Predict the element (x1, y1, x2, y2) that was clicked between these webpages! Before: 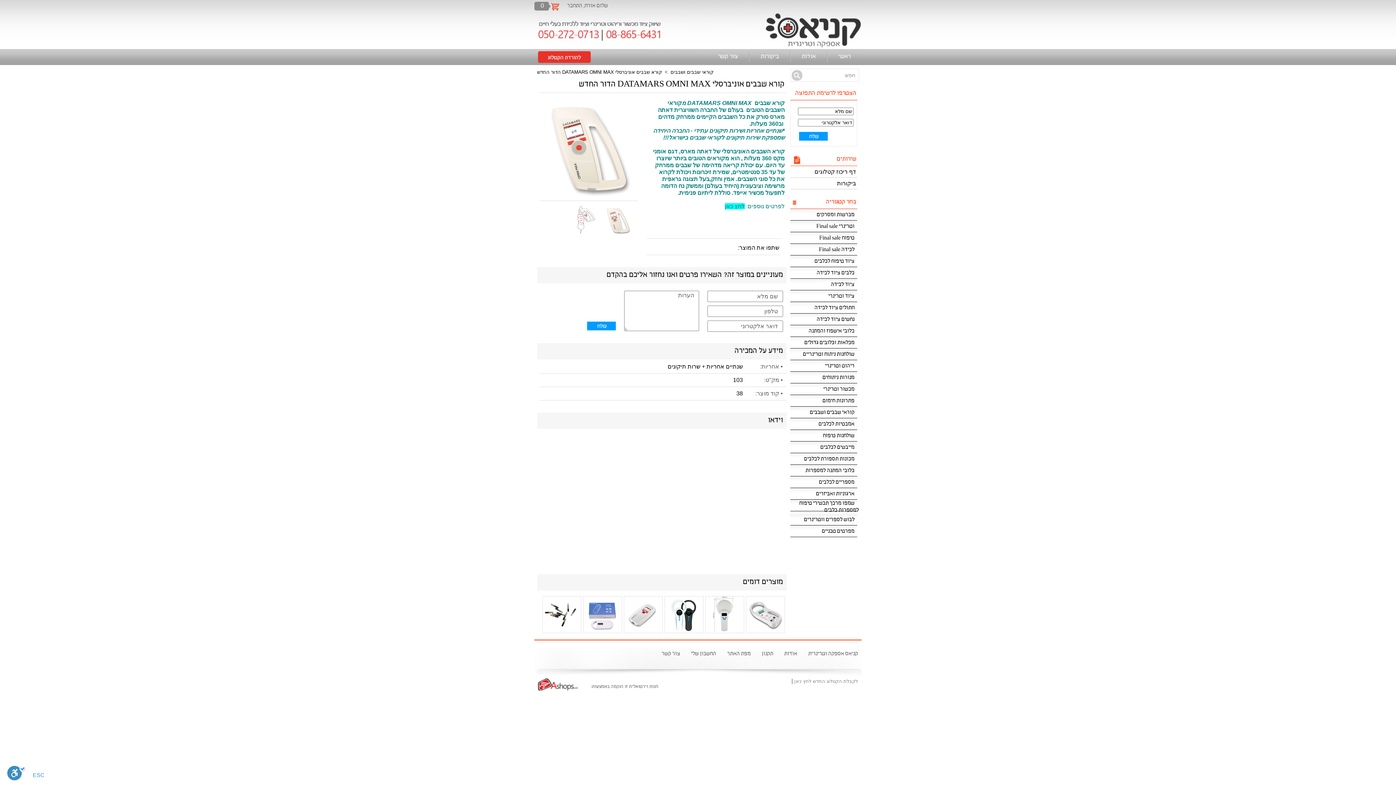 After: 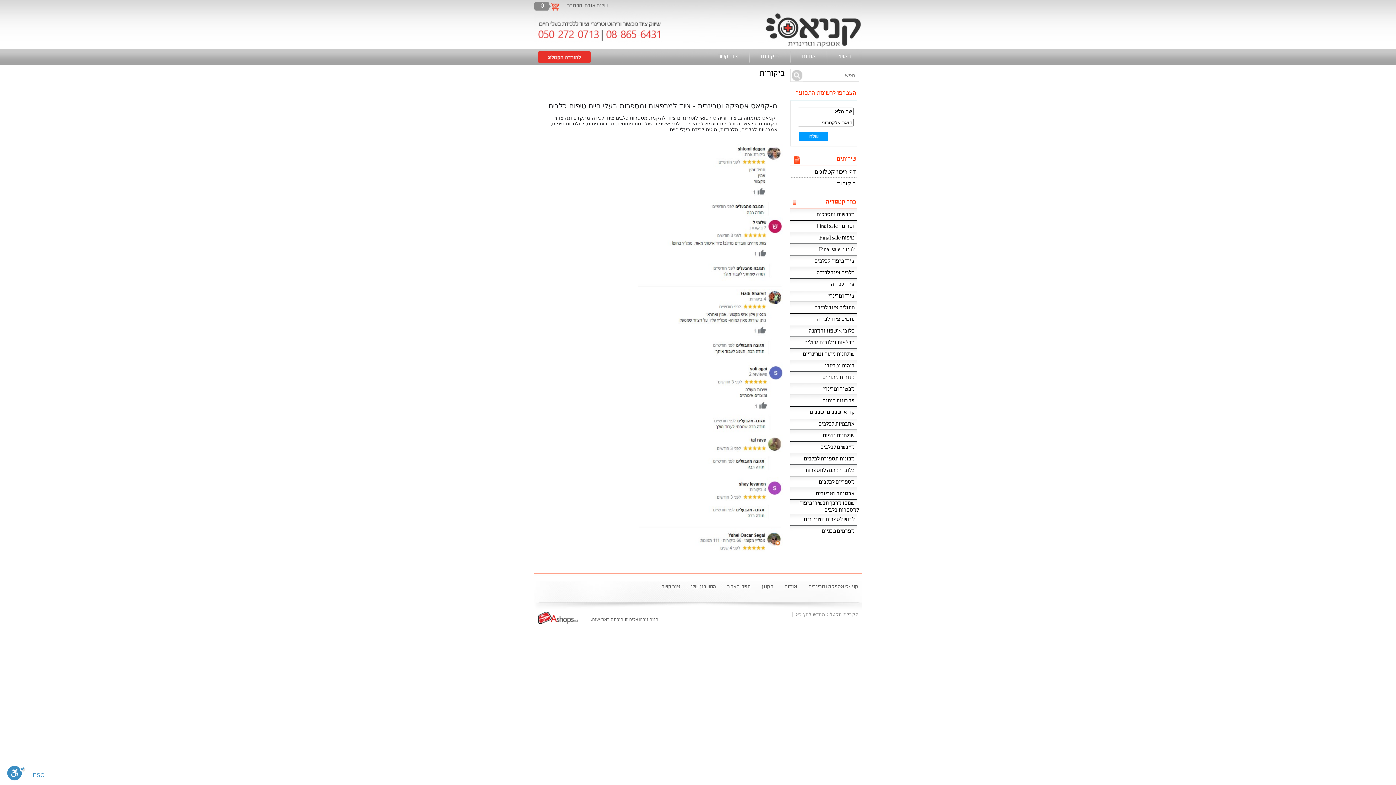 Action: bbox: (760, 53, 779, 60) label: ביקורות